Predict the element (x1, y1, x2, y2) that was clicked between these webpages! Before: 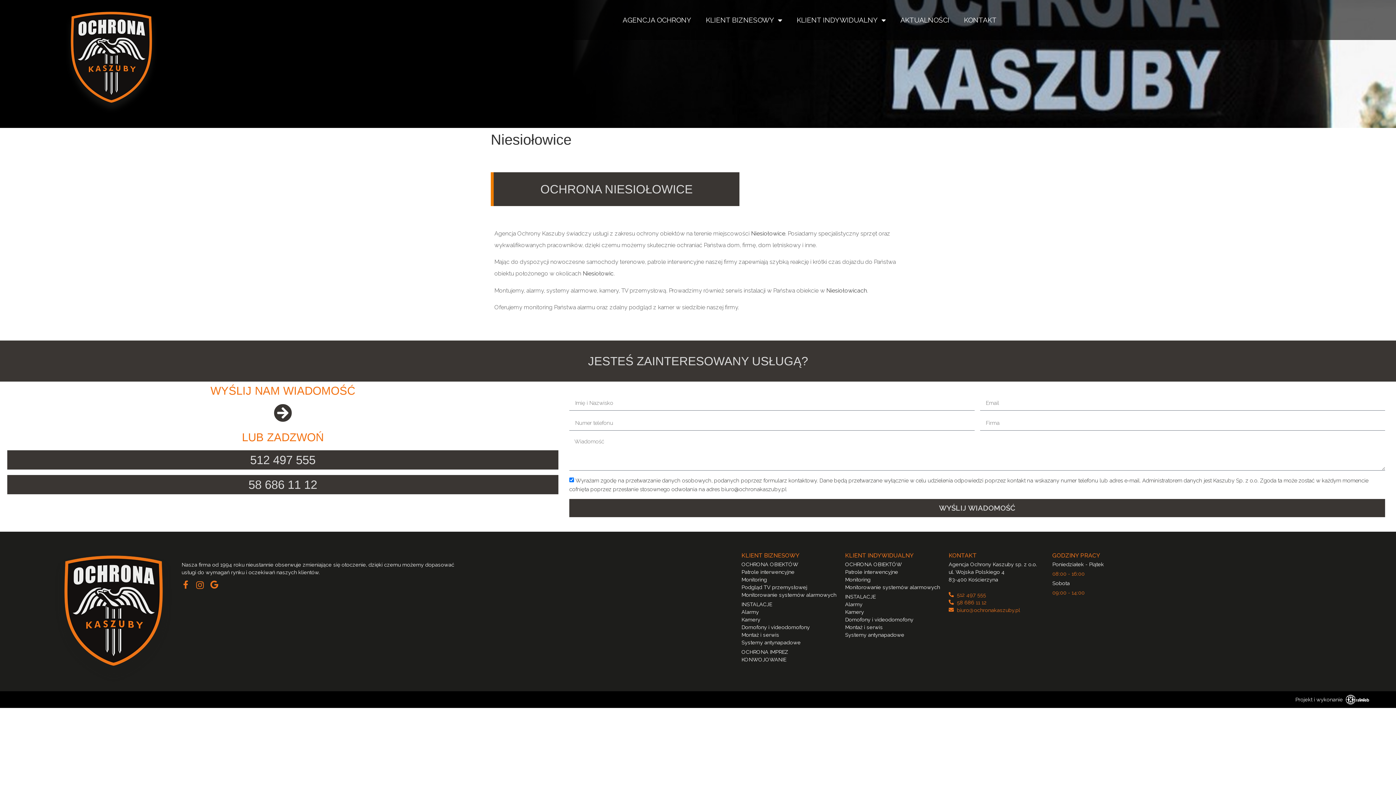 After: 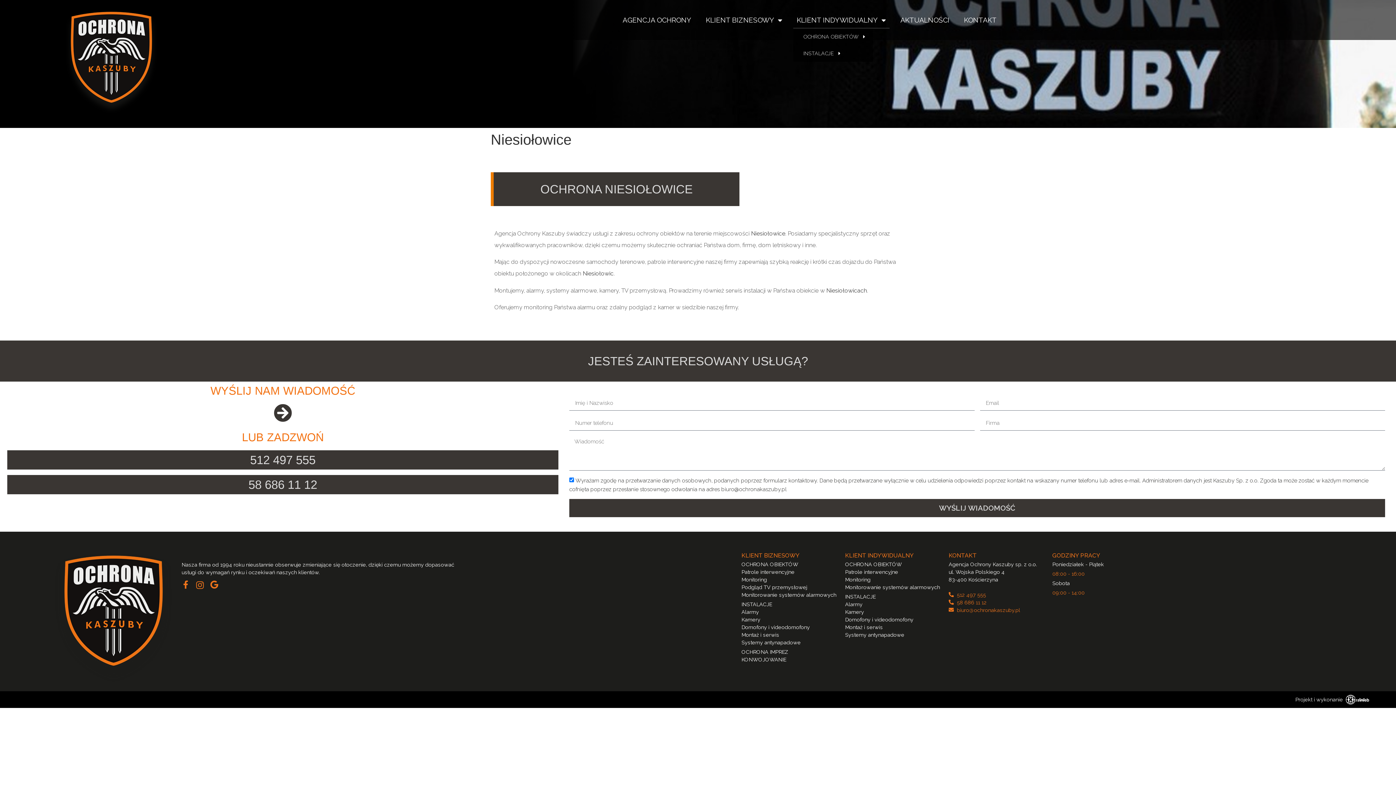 Action: bbox: (793, 11, 889, 28) label: KLIENT INDYWIDUALNY